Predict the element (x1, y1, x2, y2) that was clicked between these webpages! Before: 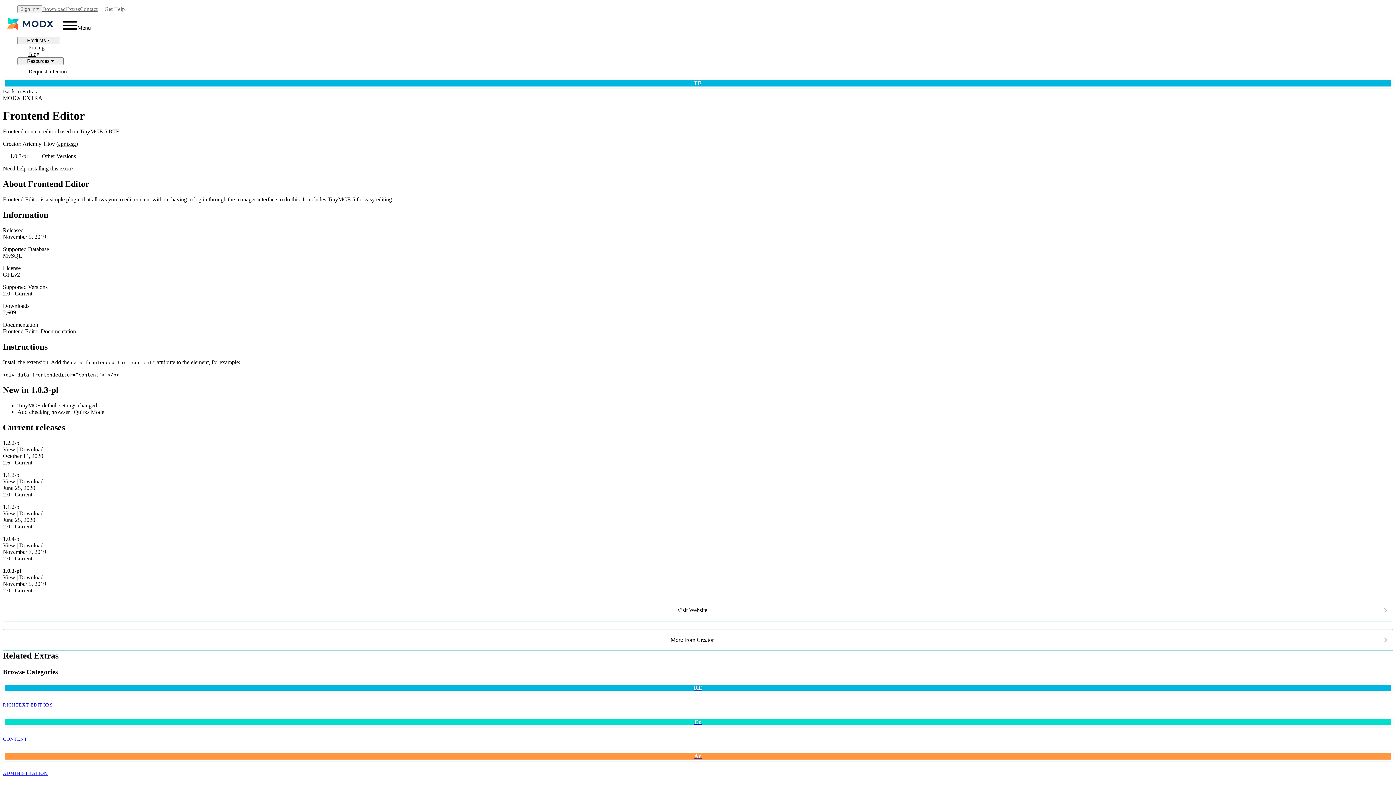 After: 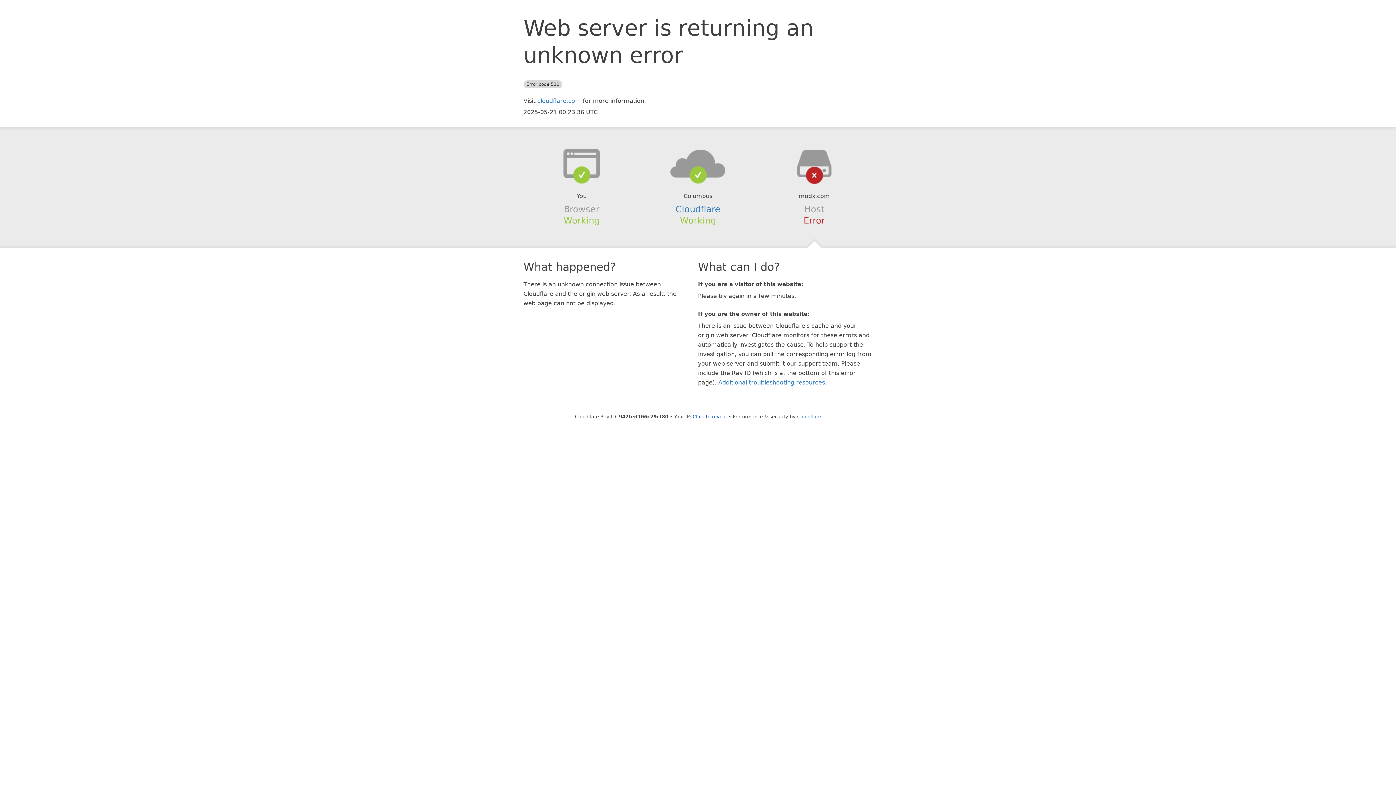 Action: bbox: (97, 2, 133, 15) label: Get Help!